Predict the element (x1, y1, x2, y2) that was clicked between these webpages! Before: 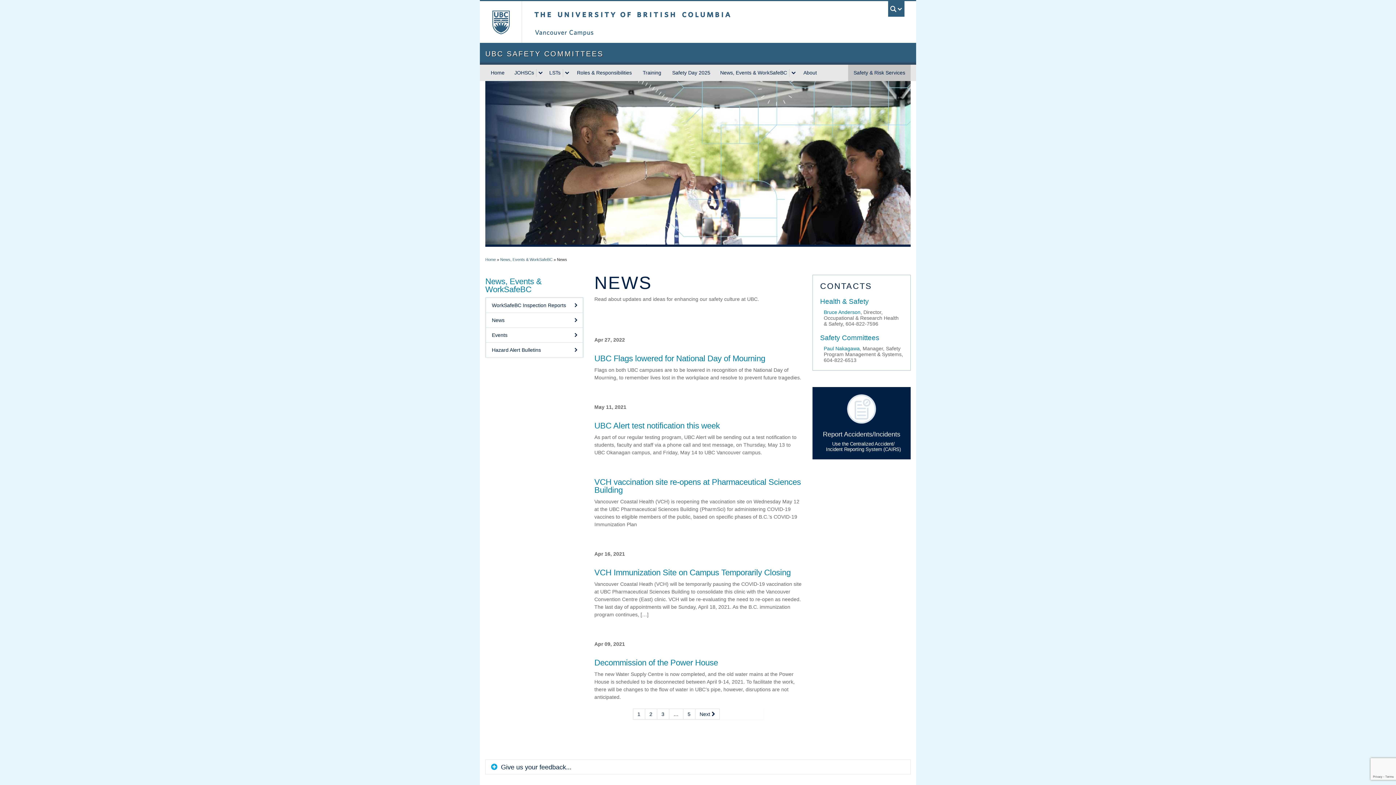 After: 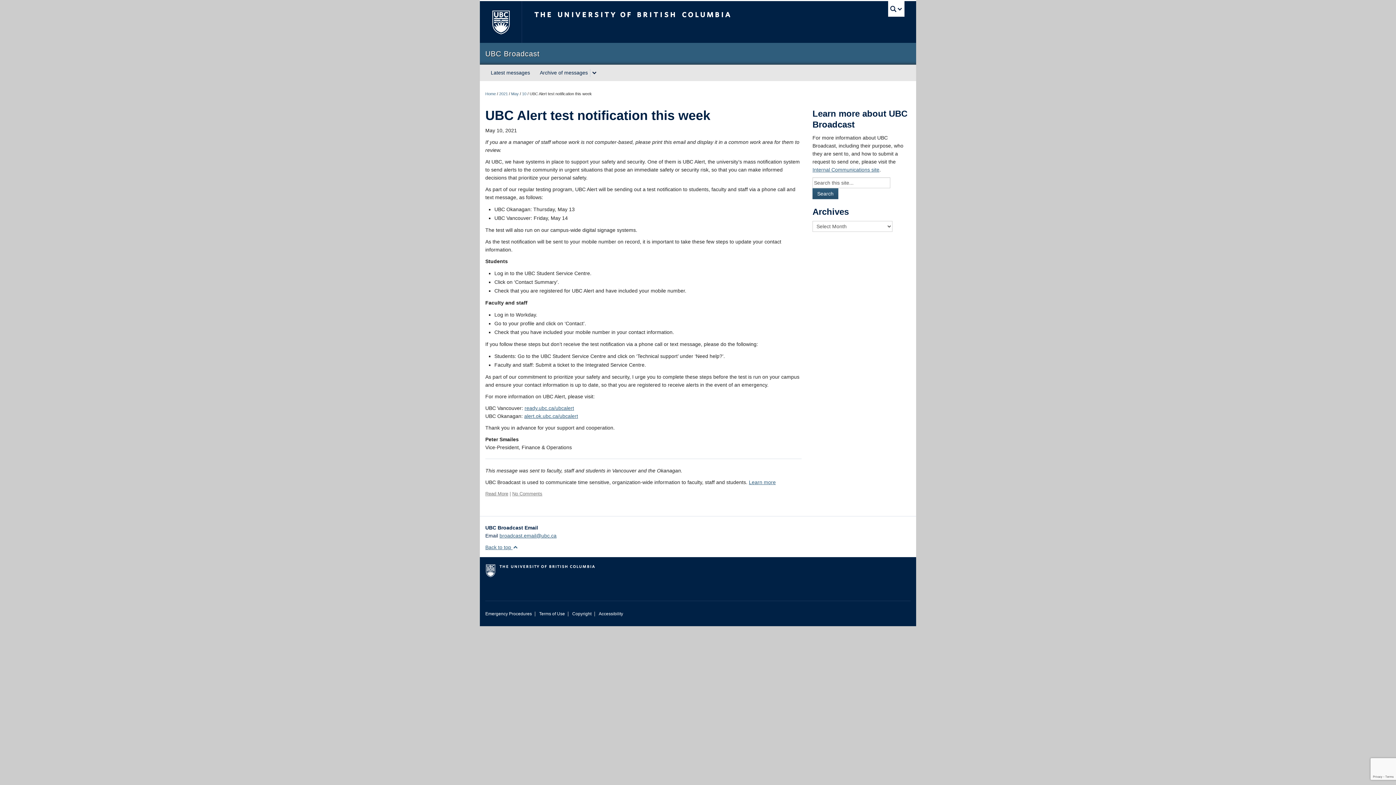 Action: bbox: (594, 421, 720, 430) label: UBC Alert test notification this week